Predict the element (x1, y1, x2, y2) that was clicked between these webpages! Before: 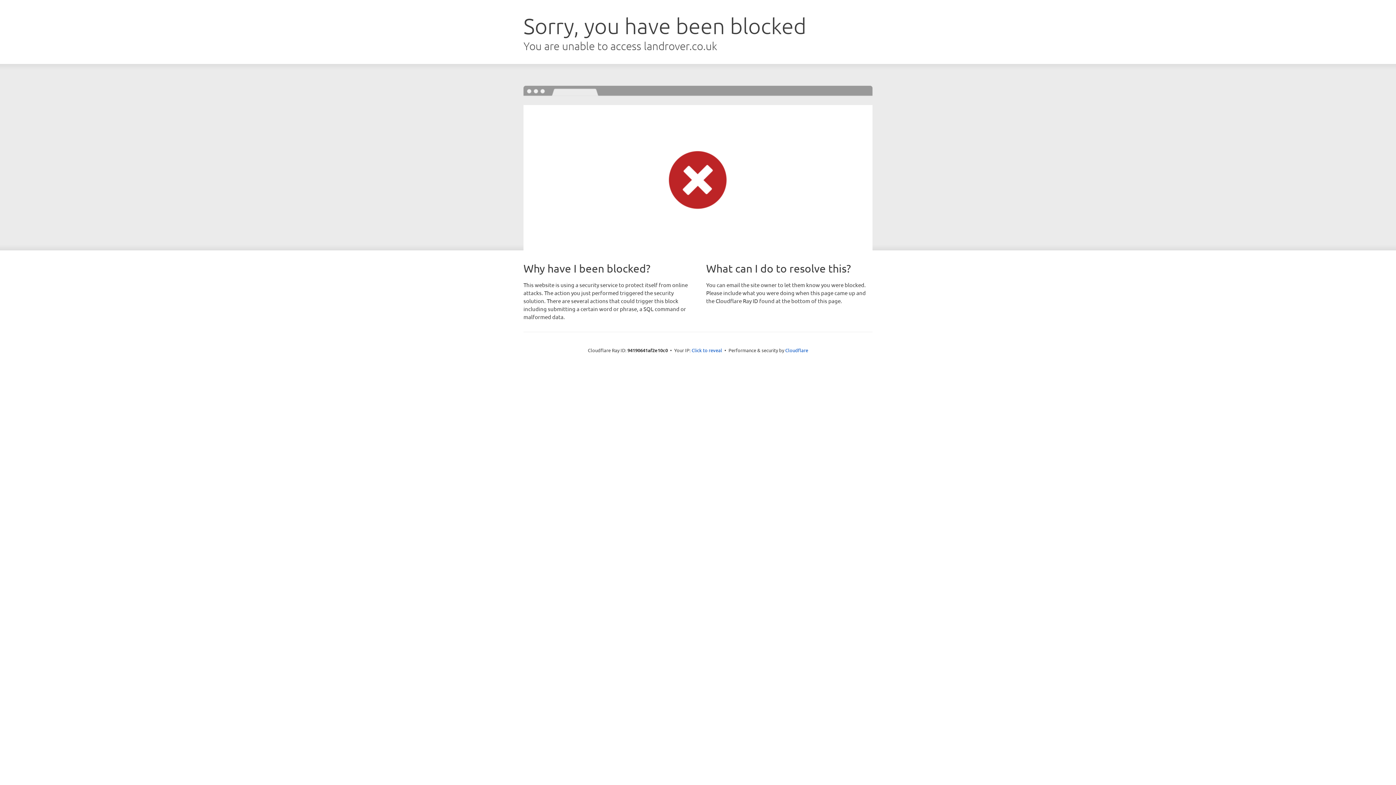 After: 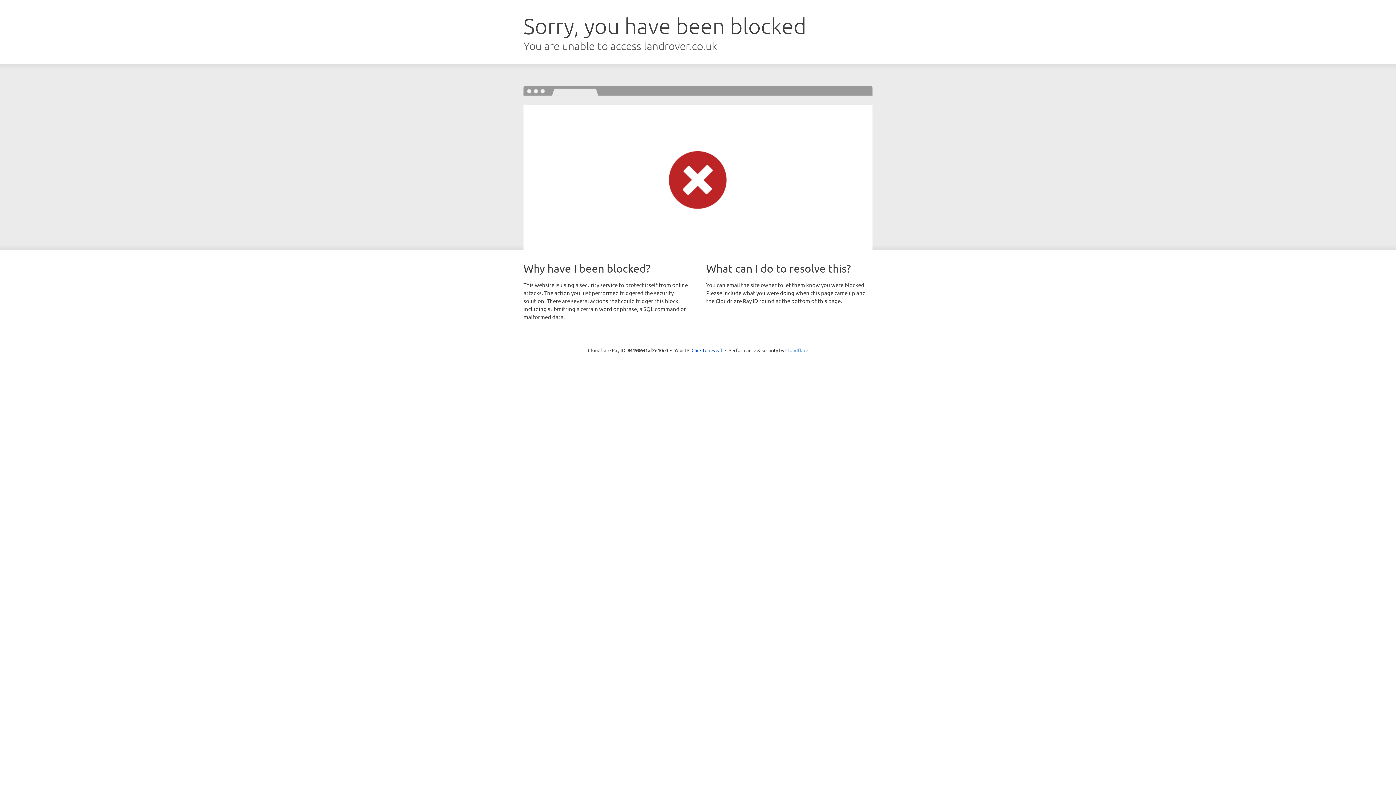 Action: label: Cloudflare bbox: (785, 347, 808, 353)